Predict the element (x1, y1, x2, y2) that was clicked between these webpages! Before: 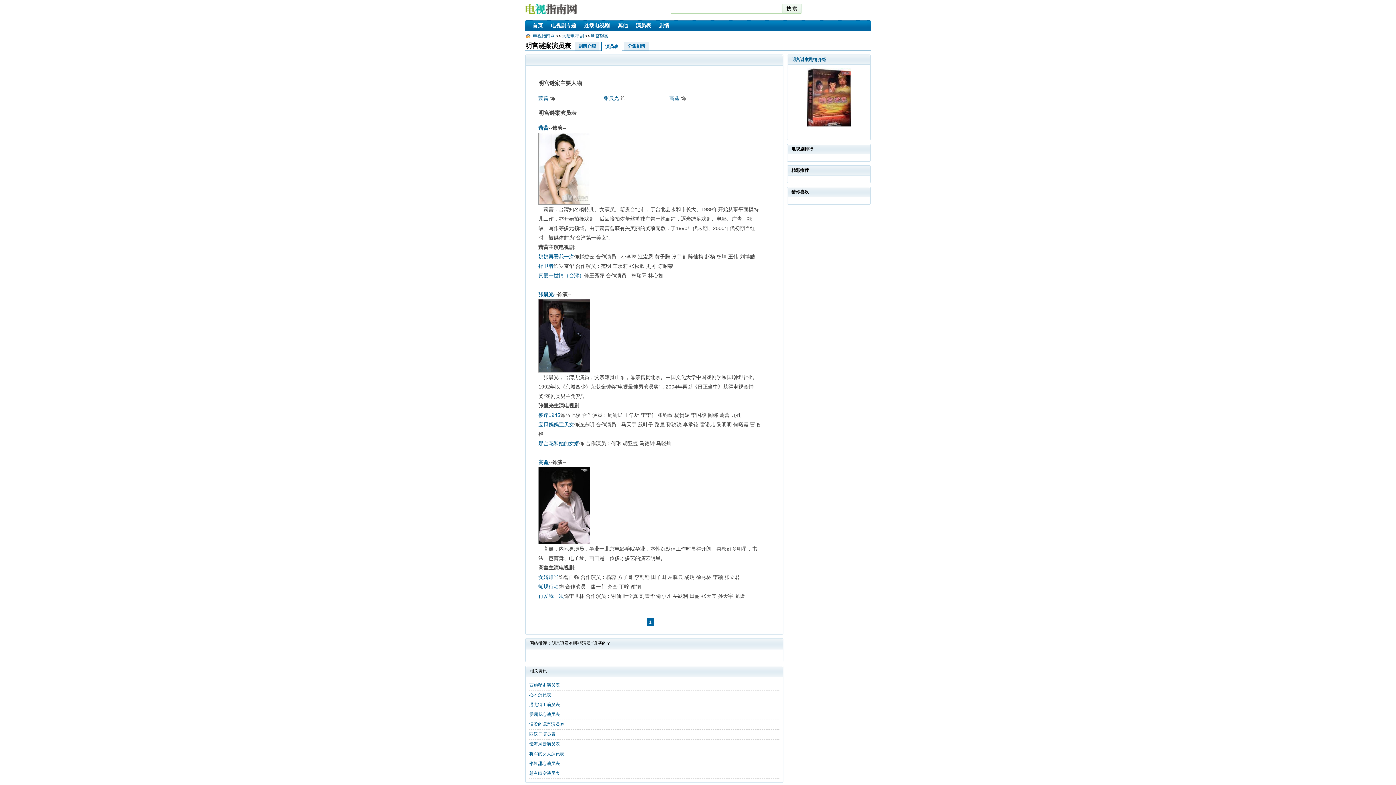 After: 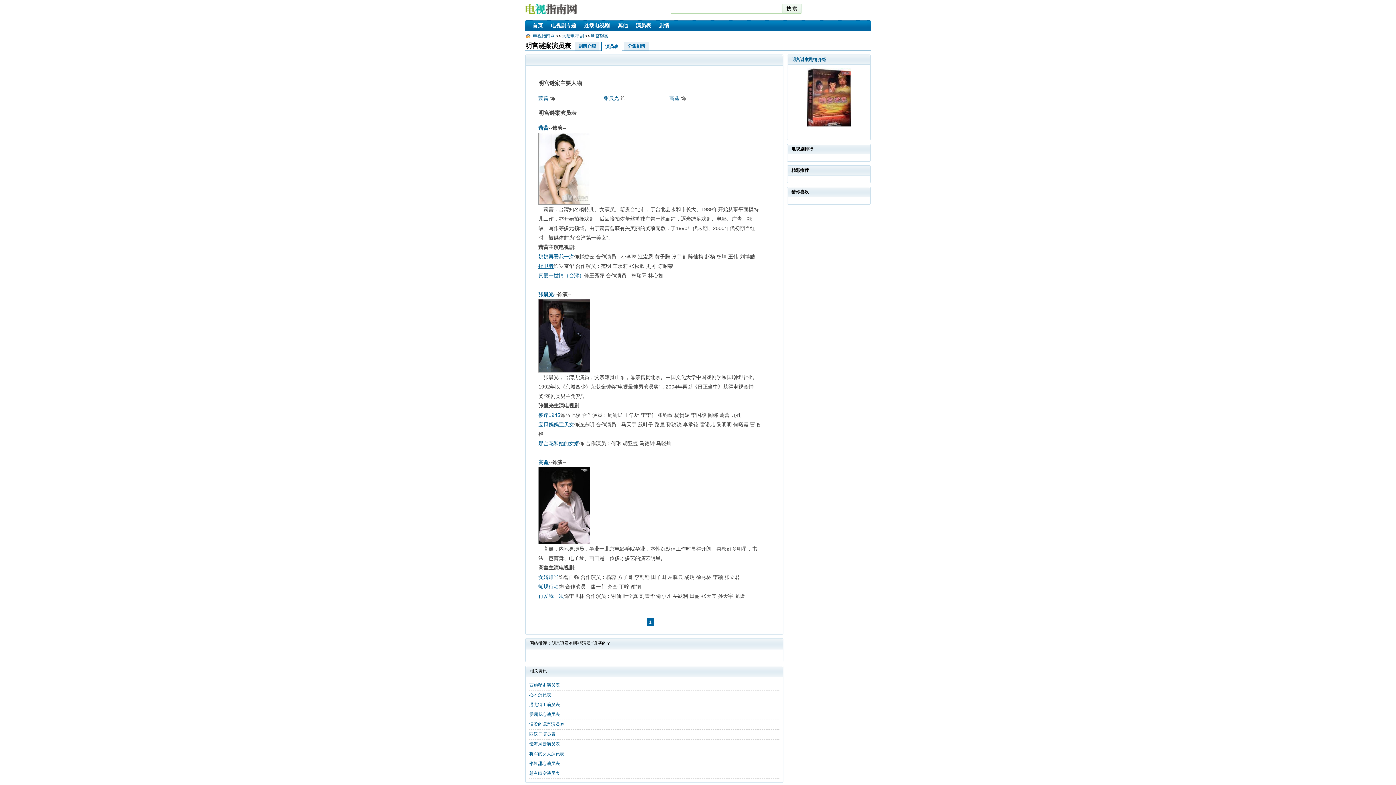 Action: label: 捍卫者 bbox: (538, 263, 553, 269)